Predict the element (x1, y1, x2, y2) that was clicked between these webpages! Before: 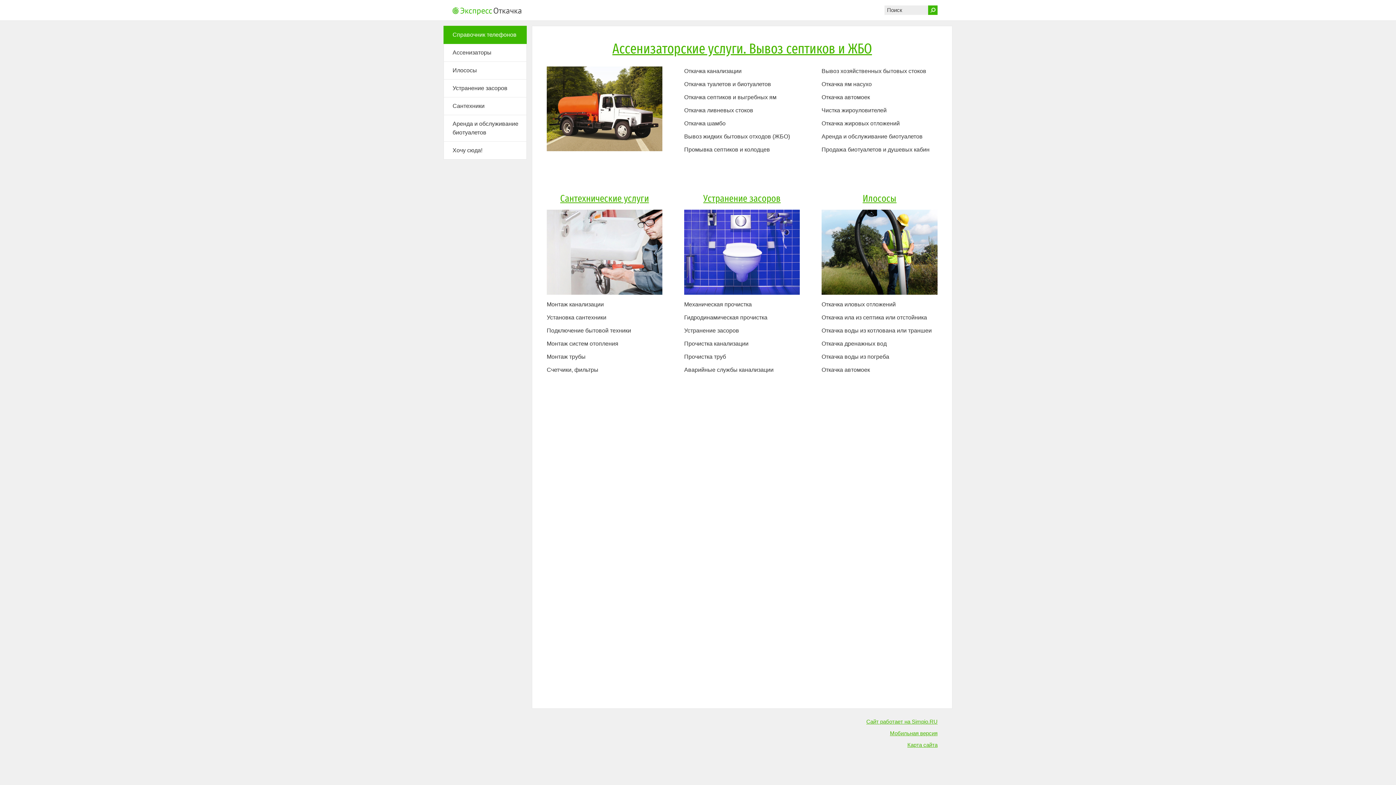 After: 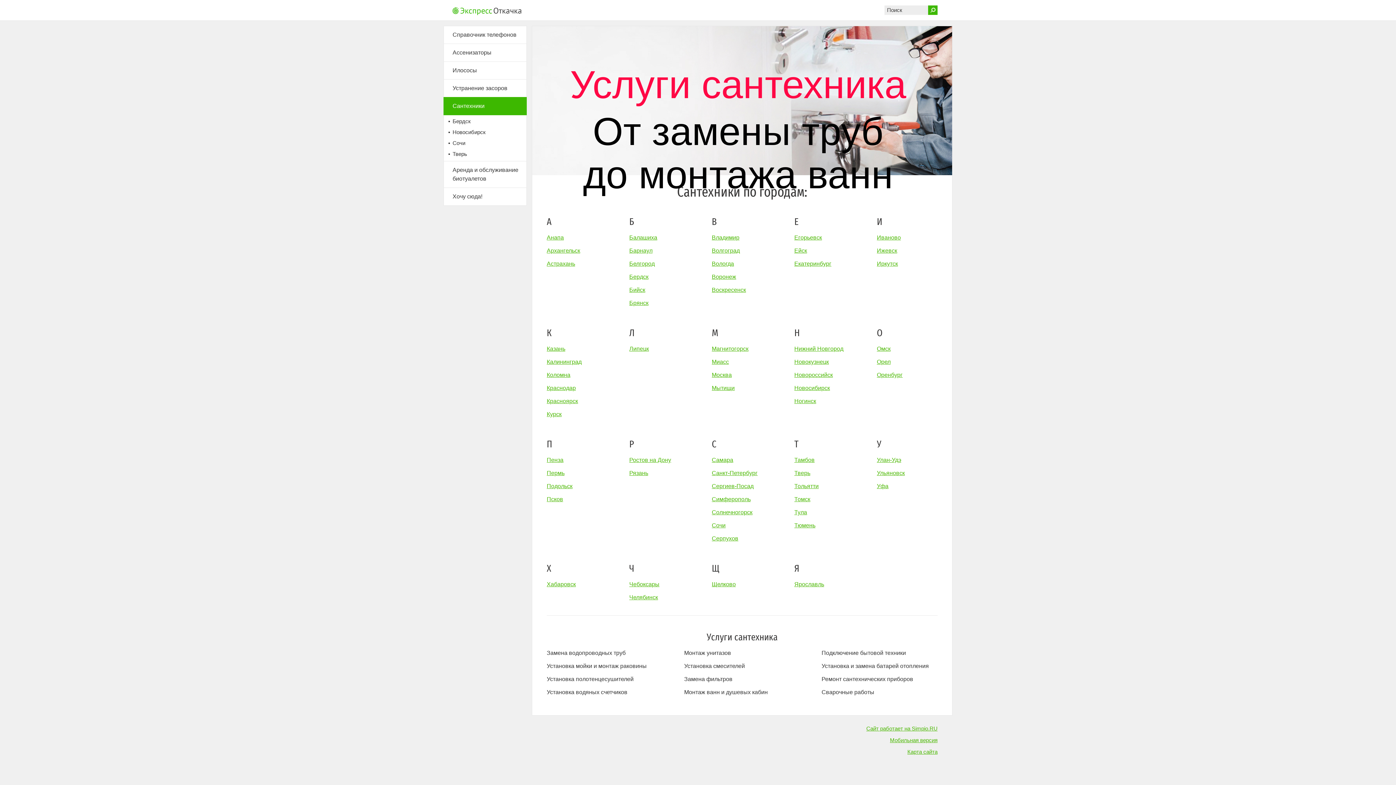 Action: bbox: (546, 211, 662, 217)